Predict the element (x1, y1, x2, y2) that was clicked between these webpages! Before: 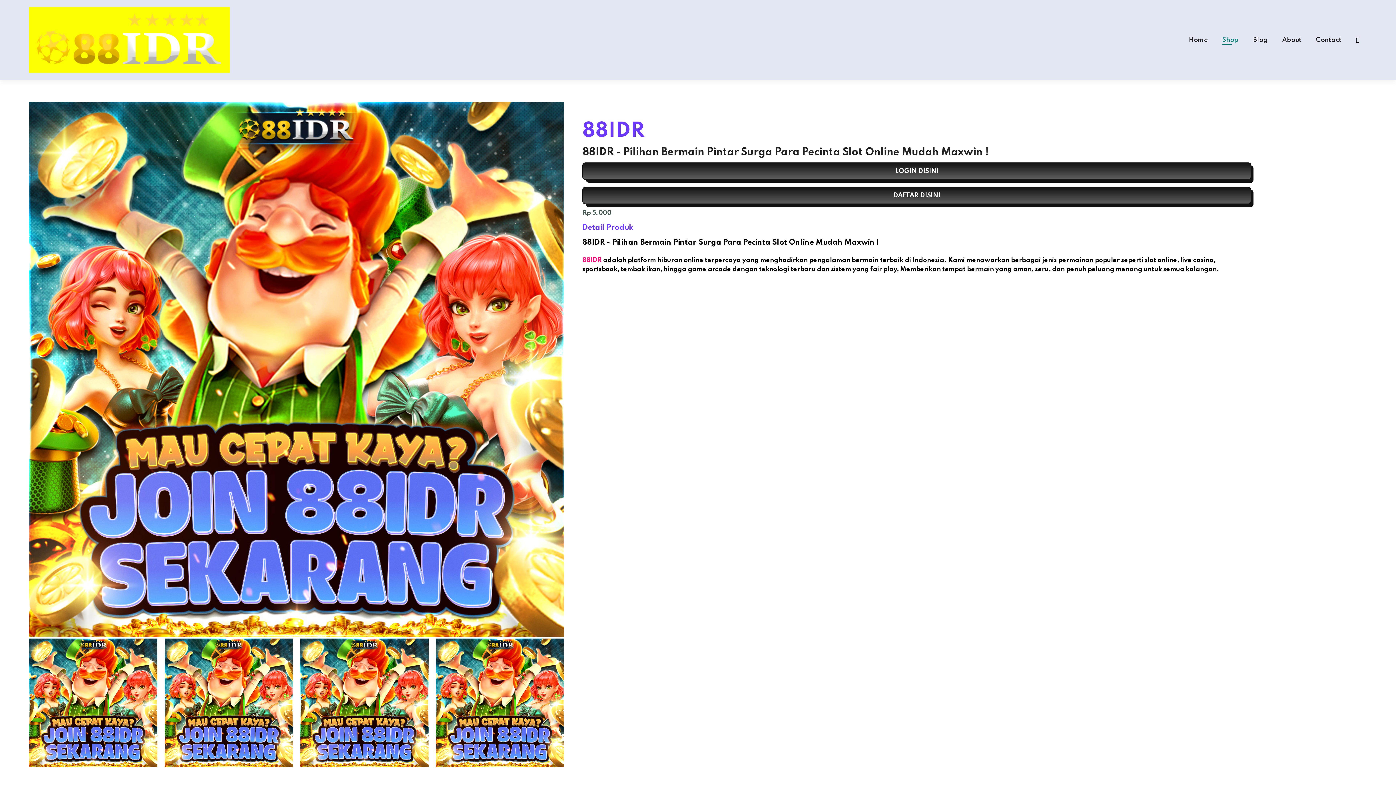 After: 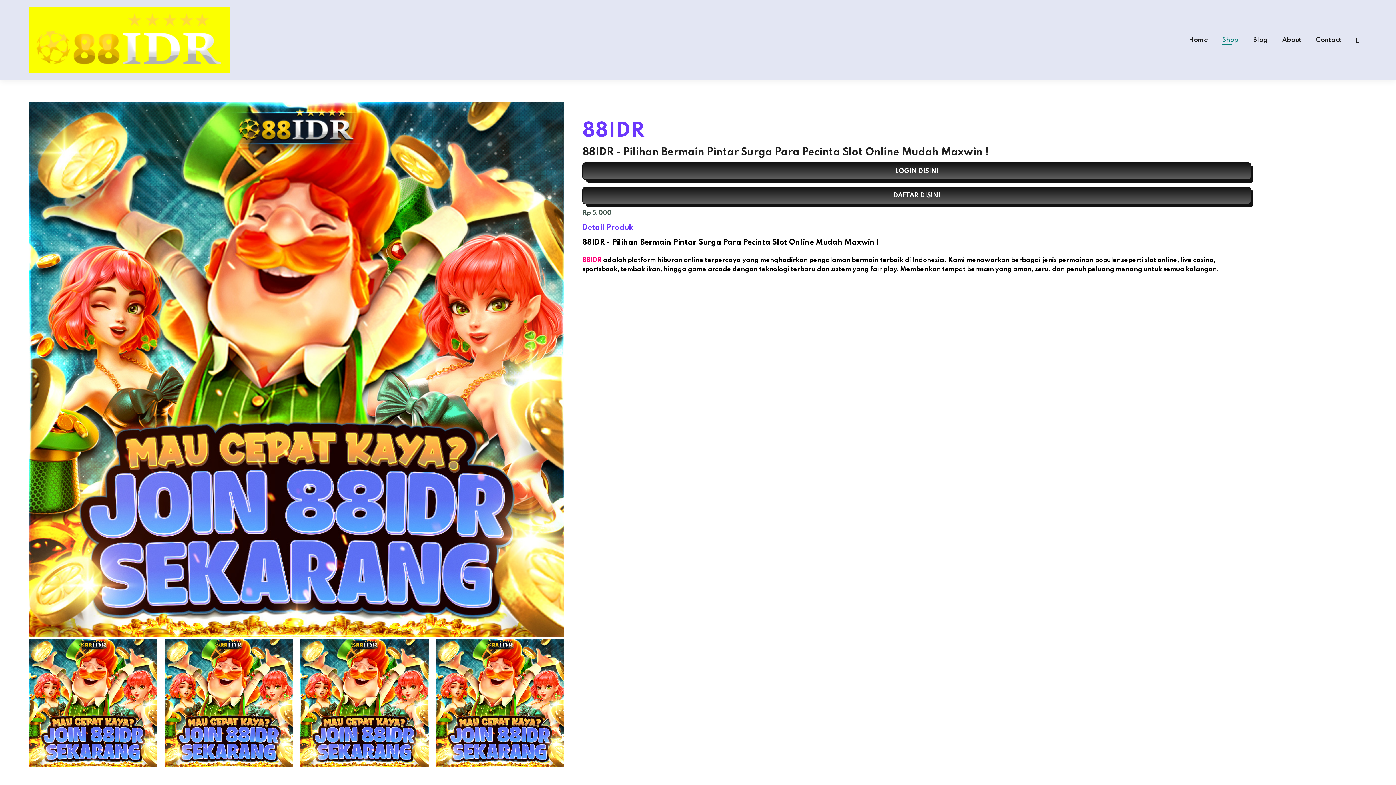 Action: bbox: (1189, 36, 1208, 43) label: Home